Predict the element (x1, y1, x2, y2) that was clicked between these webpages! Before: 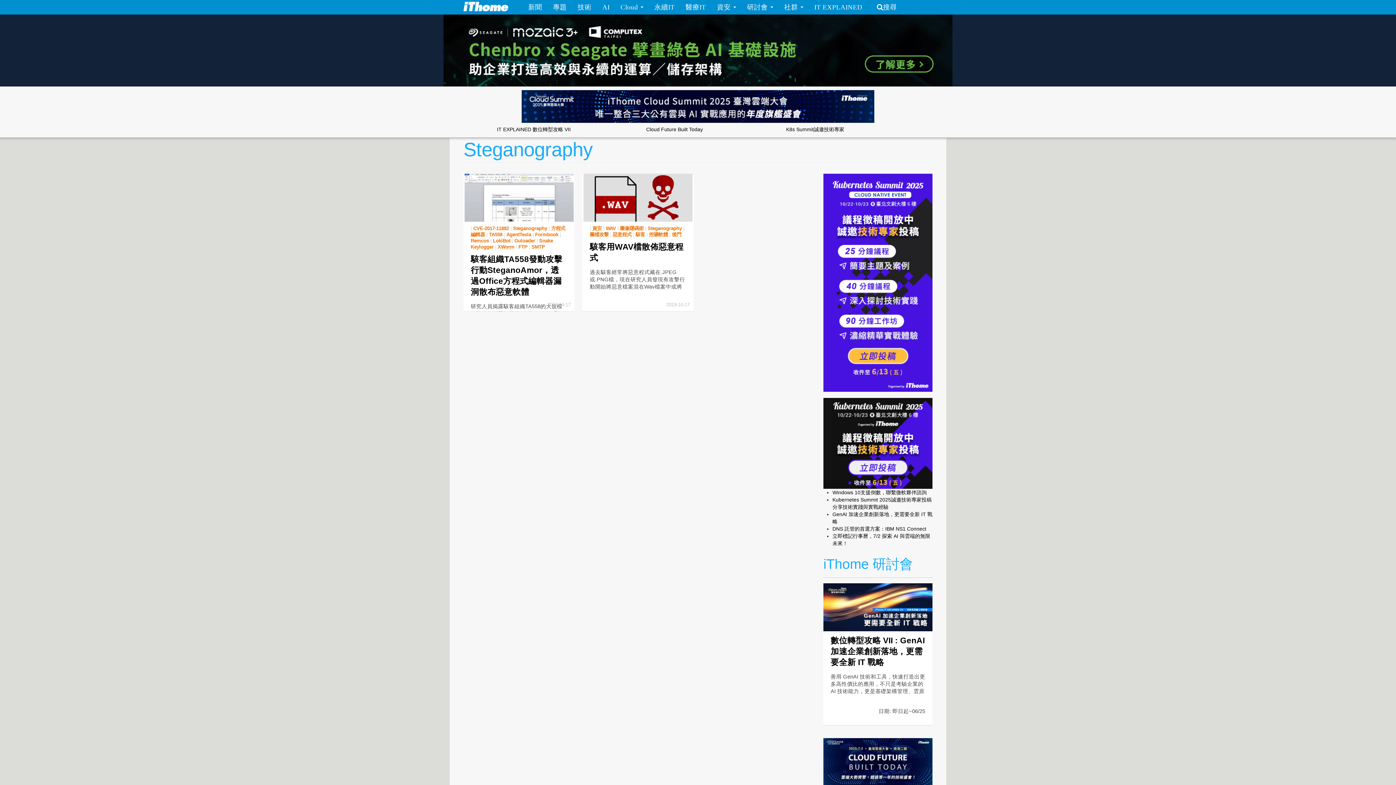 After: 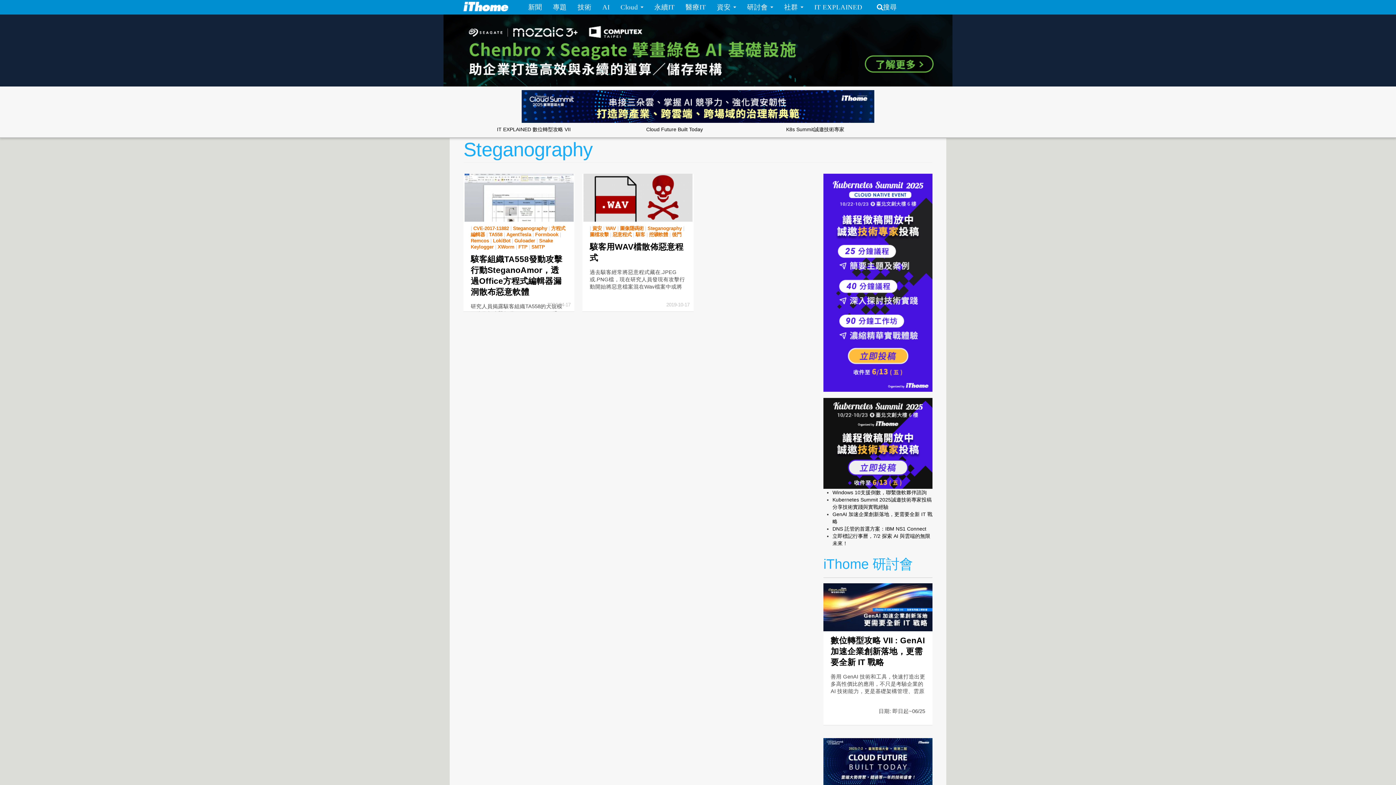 Action: bbox: (521, 103, 874, 108)